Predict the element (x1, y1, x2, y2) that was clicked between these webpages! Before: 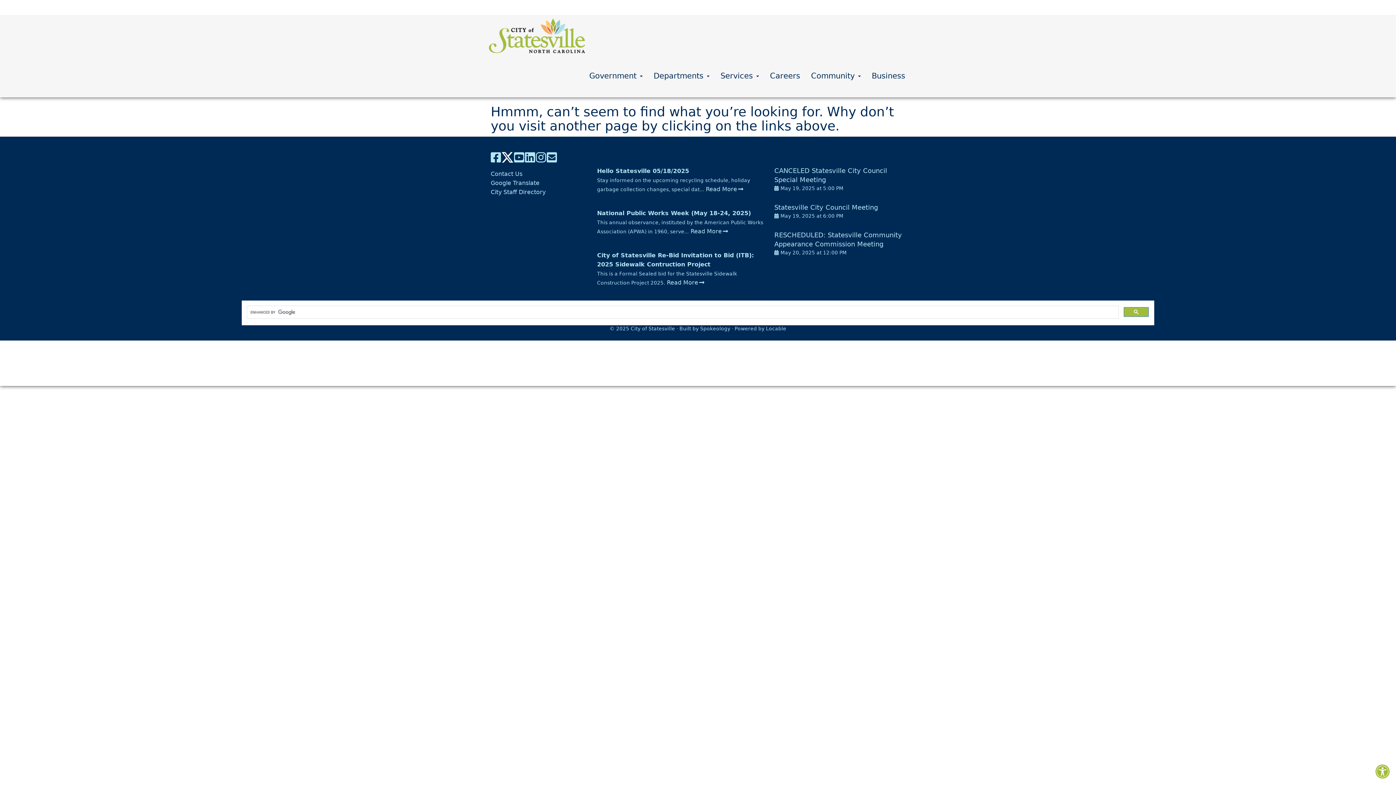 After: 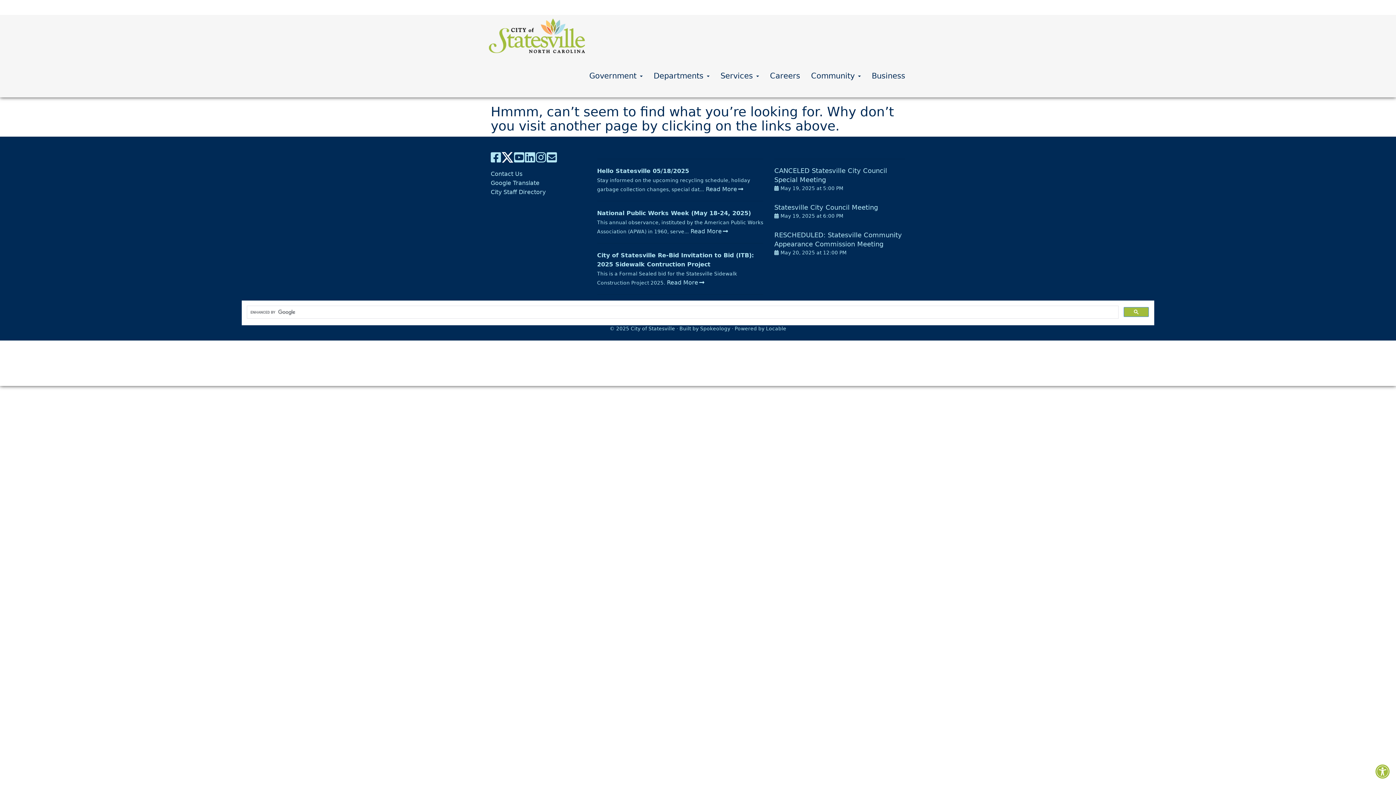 Action: label: Spokeology bbox: (700, 325, 730, 331)